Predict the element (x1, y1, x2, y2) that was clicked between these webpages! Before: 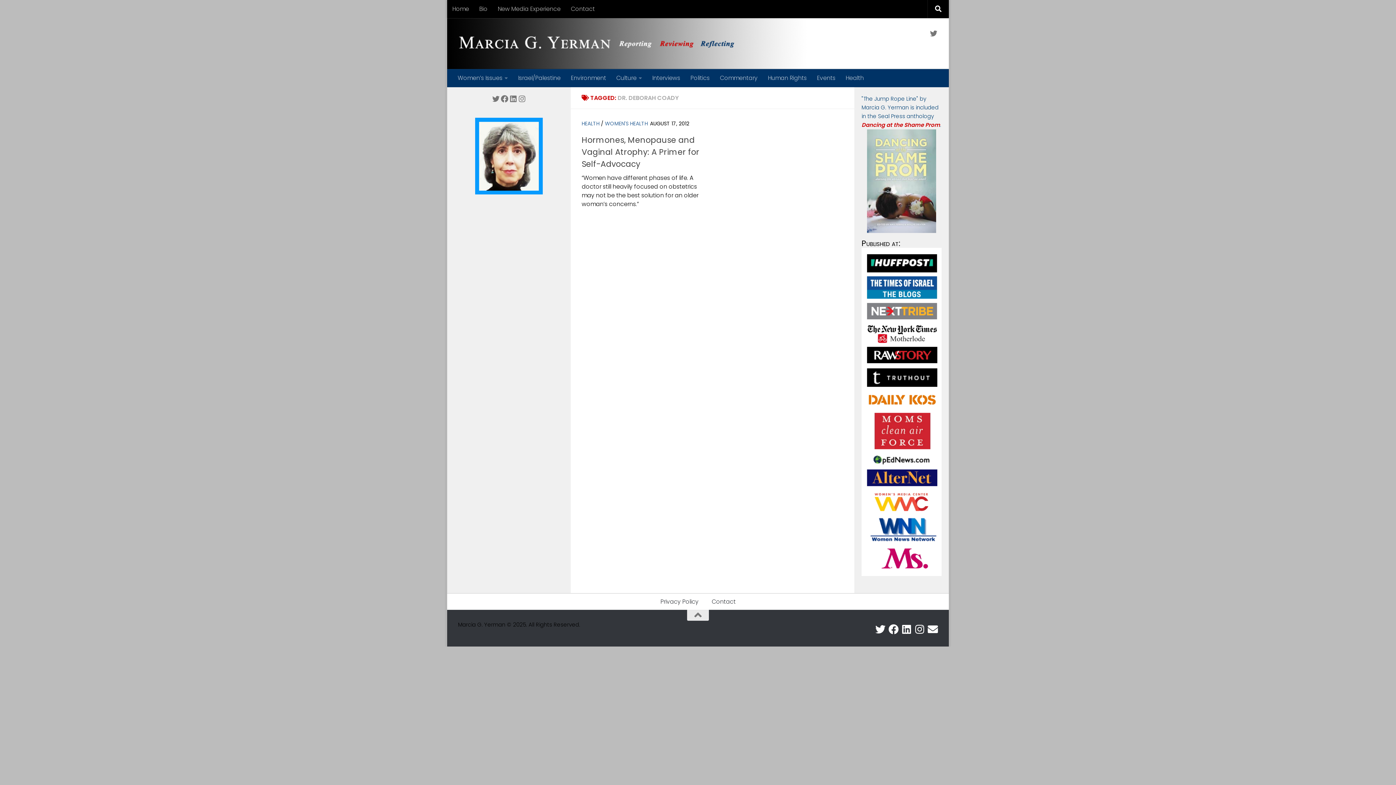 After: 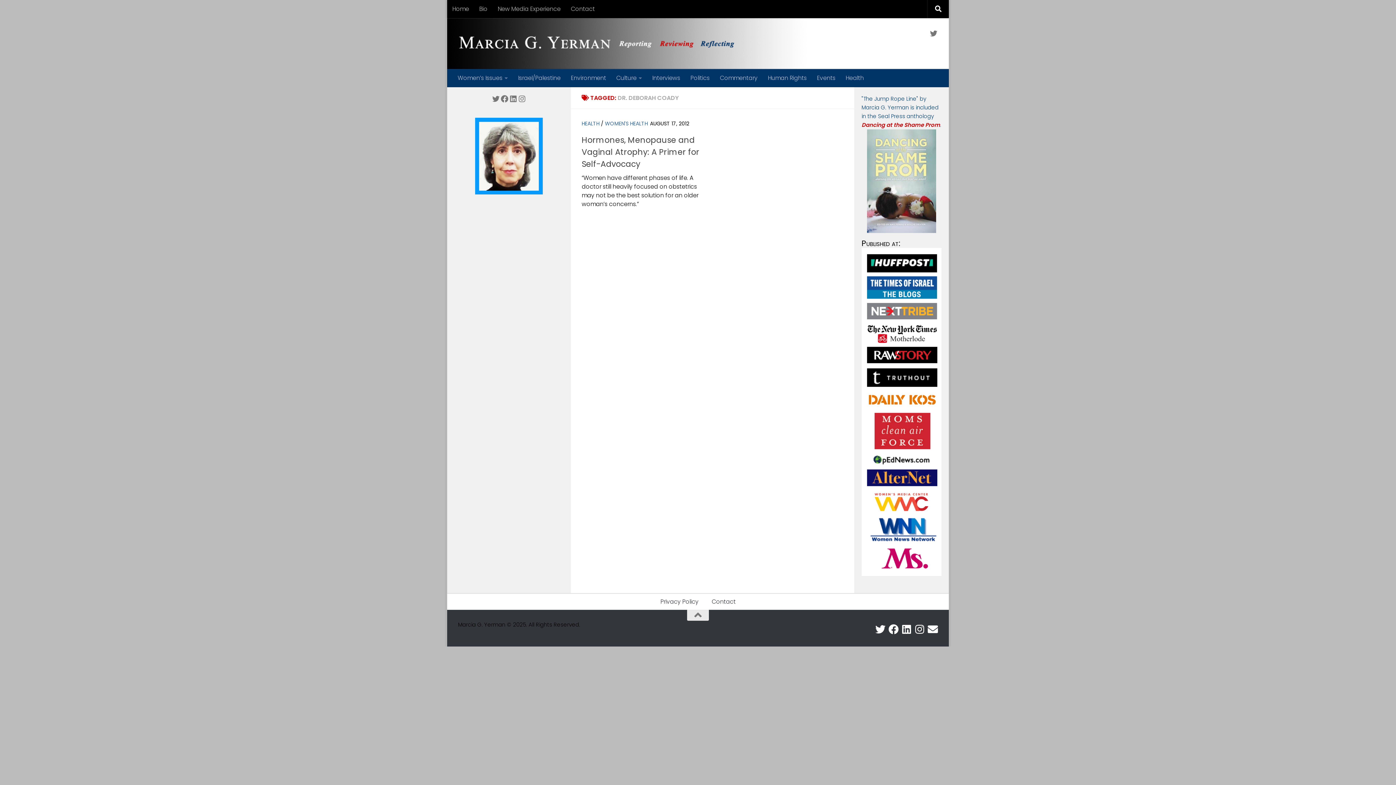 Action: bbox: (888, 624, 898, 635) label: Connect with me Facebook